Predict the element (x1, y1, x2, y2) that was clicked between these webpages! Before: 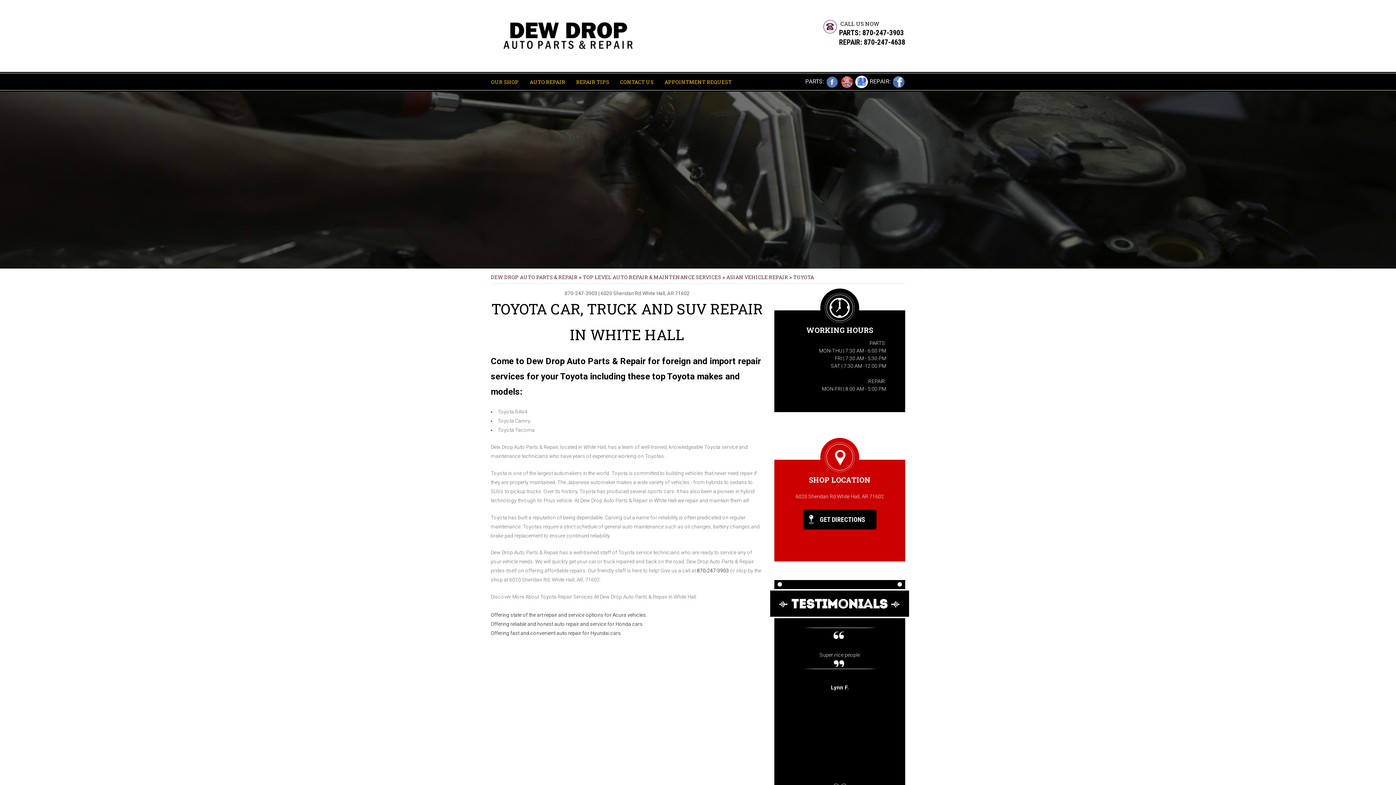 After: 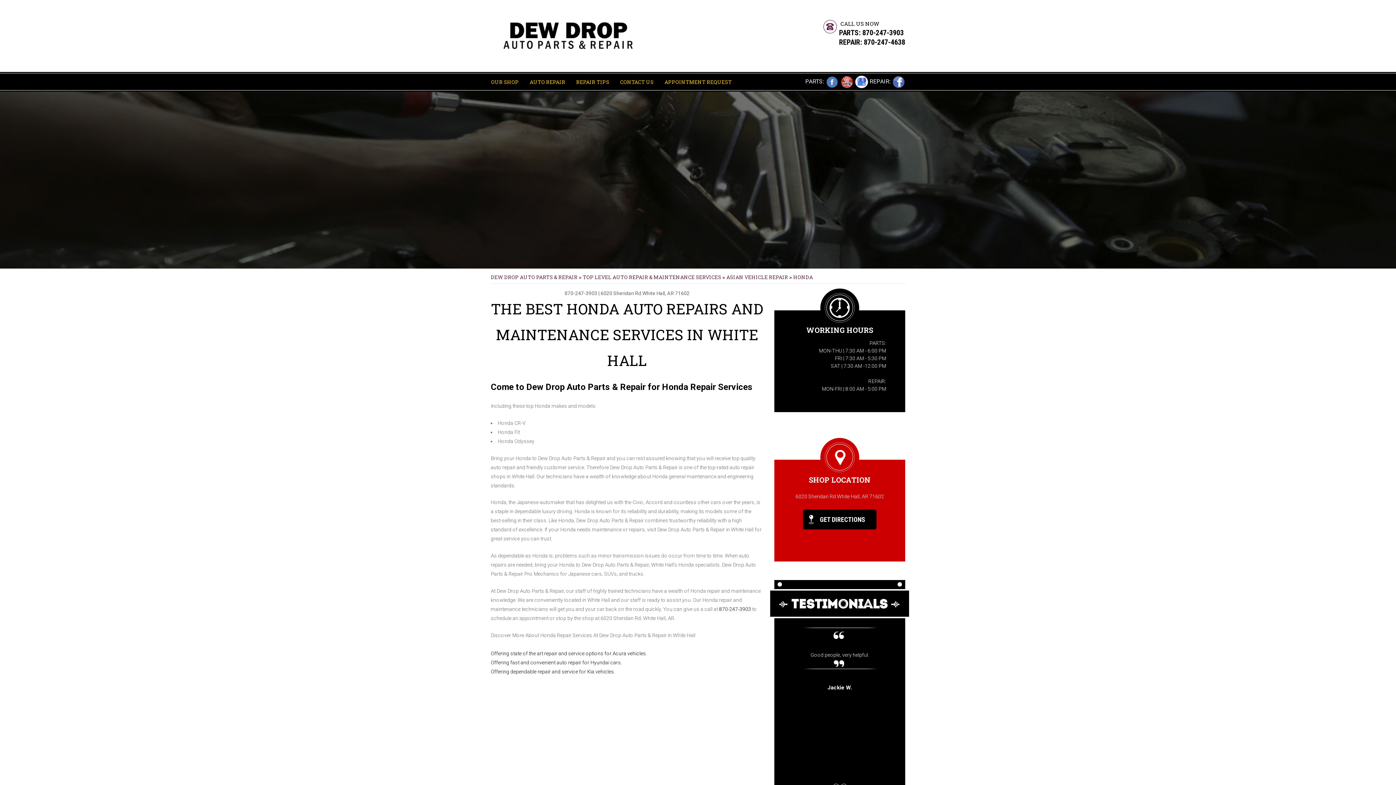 Action: label: Offering reliable and honest auto repair and service for Honda cars bbox: (490, 621, 642, 627)